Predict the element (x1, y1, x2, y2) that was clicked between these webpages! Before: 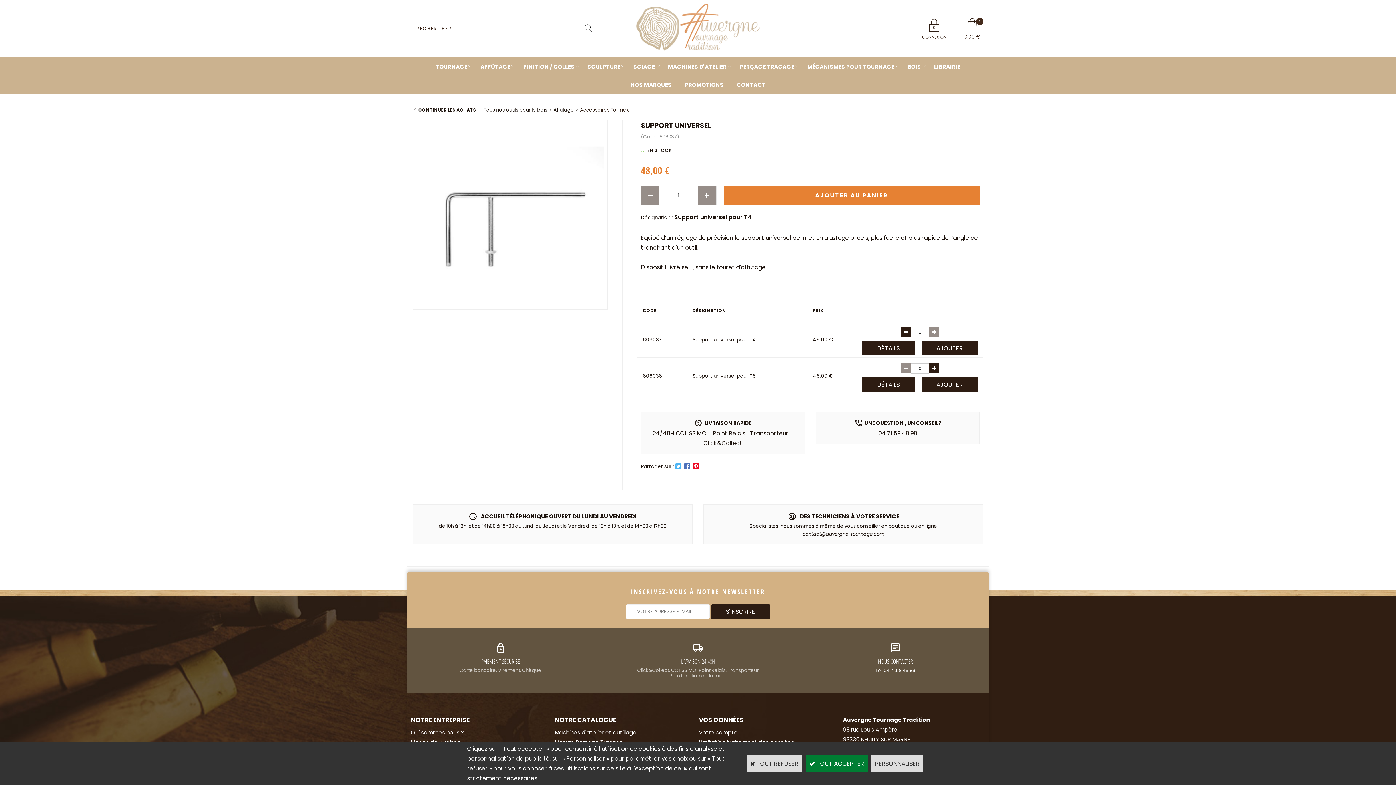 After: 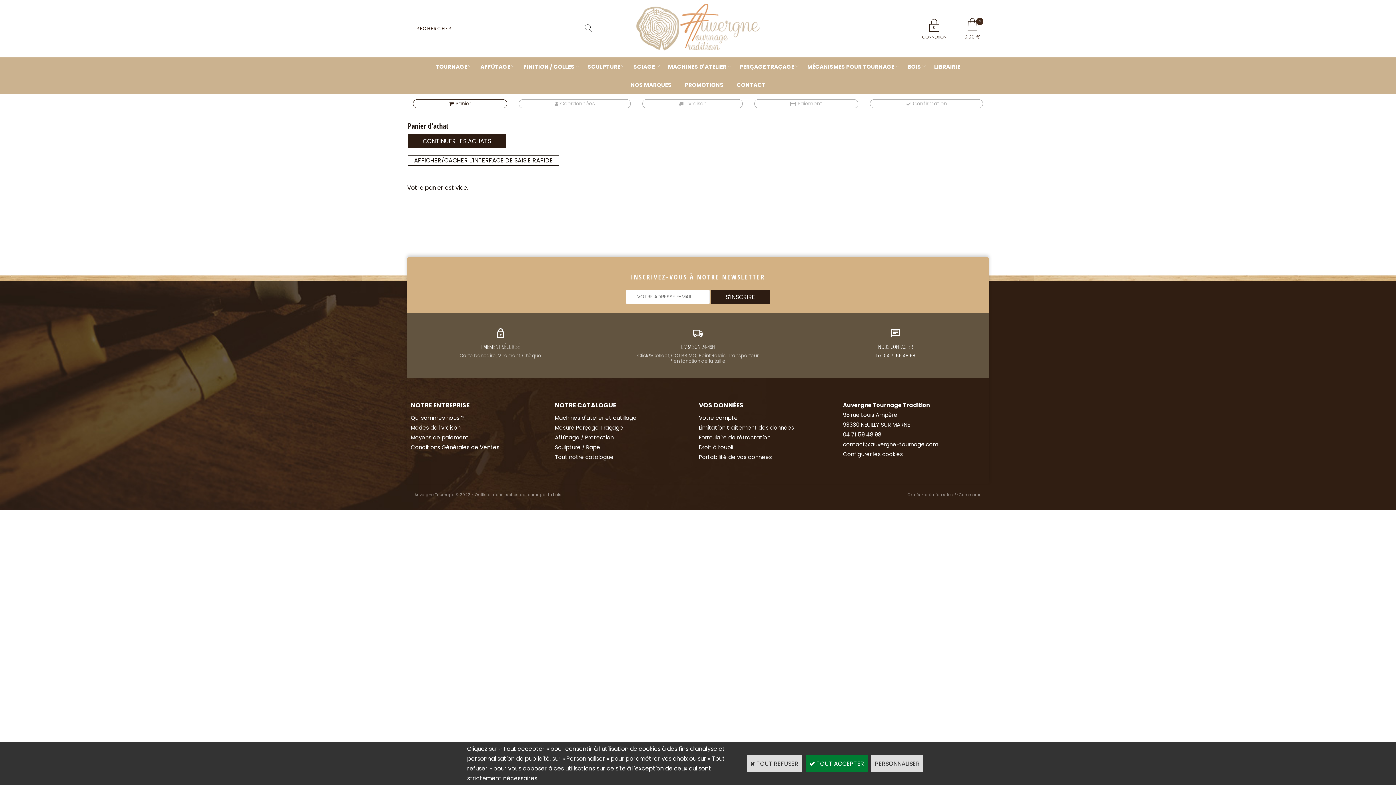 Action: bbox: (964, 16, 980, 32)